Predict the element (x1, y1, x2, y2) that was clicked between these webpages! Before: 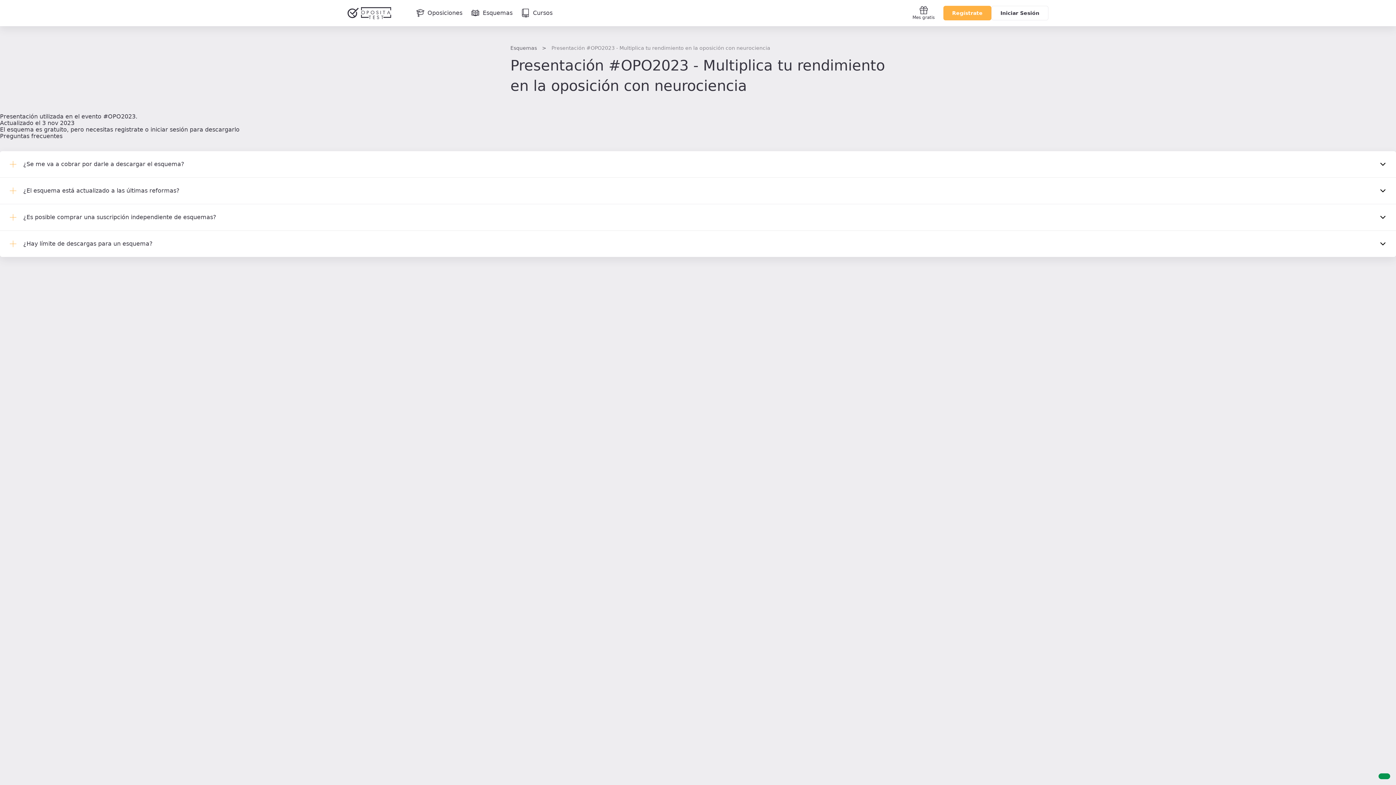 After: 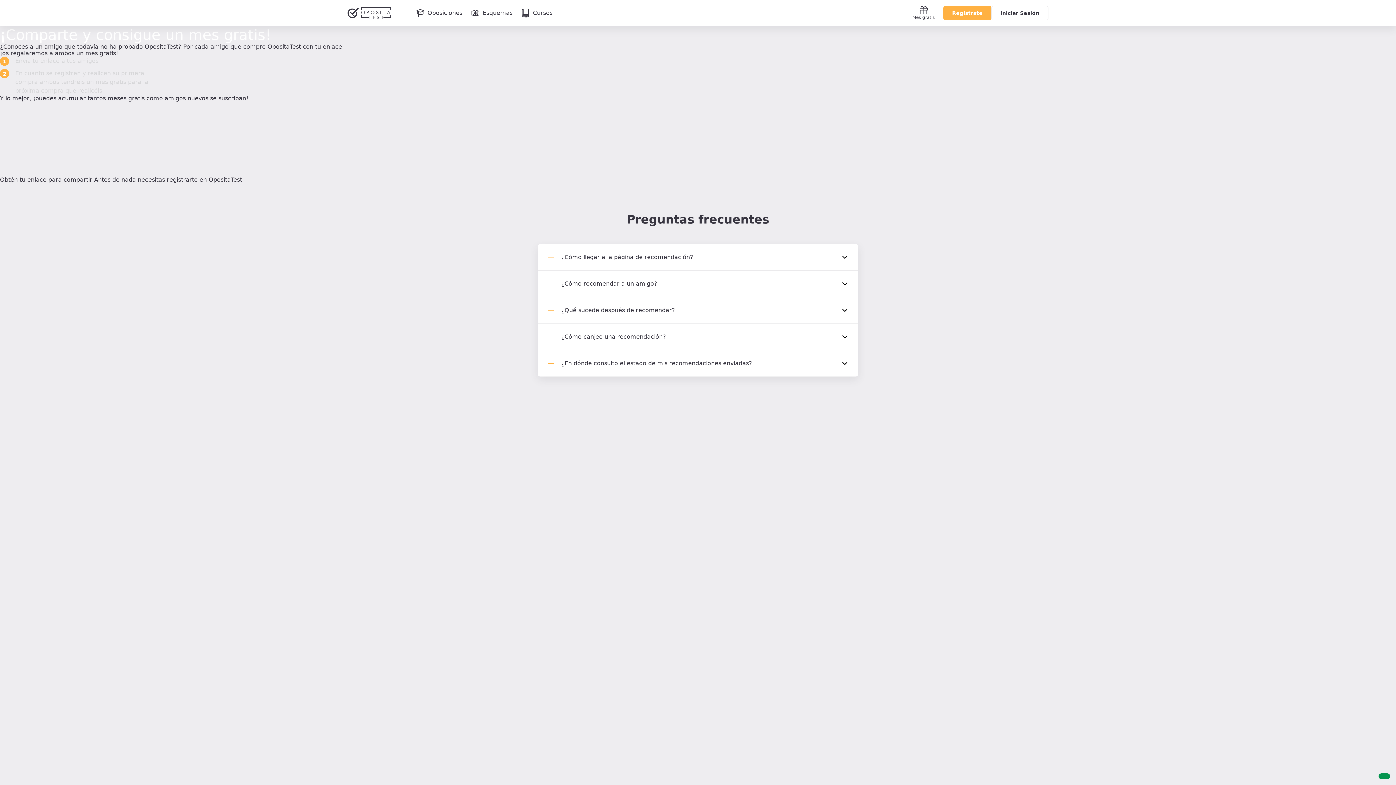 Action: label: Mes gratis bbox: (912, 5, 934, 20)